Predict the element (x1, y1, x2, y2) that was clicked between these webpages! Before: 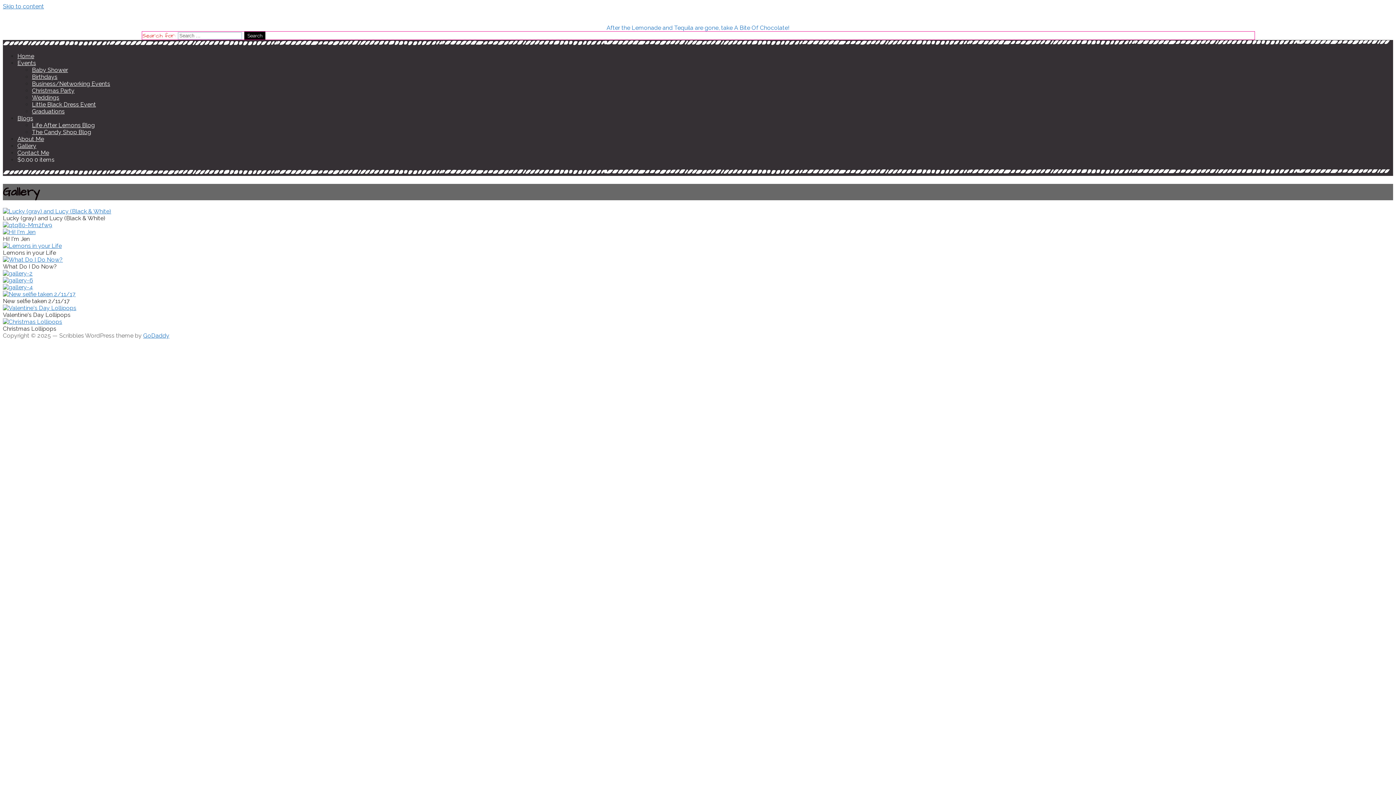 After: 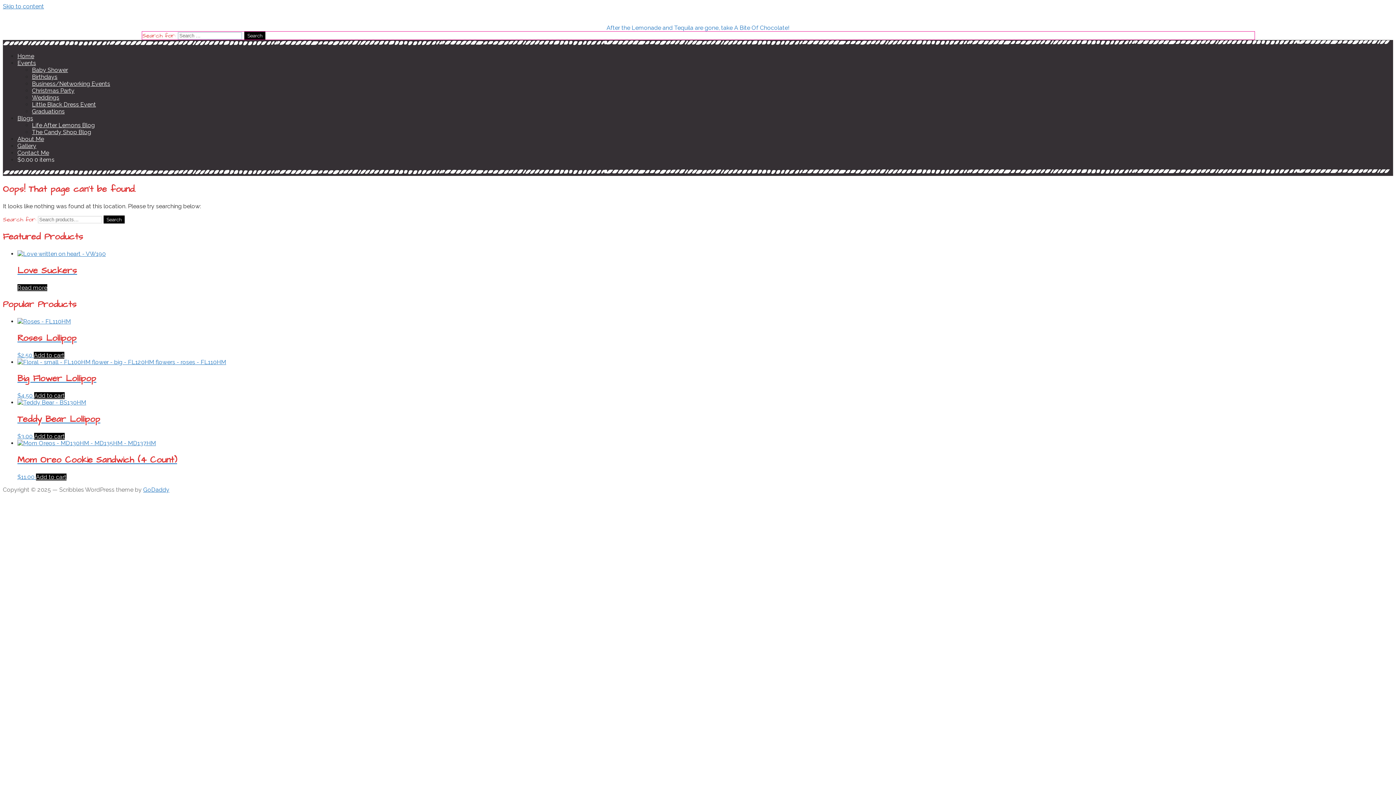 Action: bbox: (2, 242, 61, 249)